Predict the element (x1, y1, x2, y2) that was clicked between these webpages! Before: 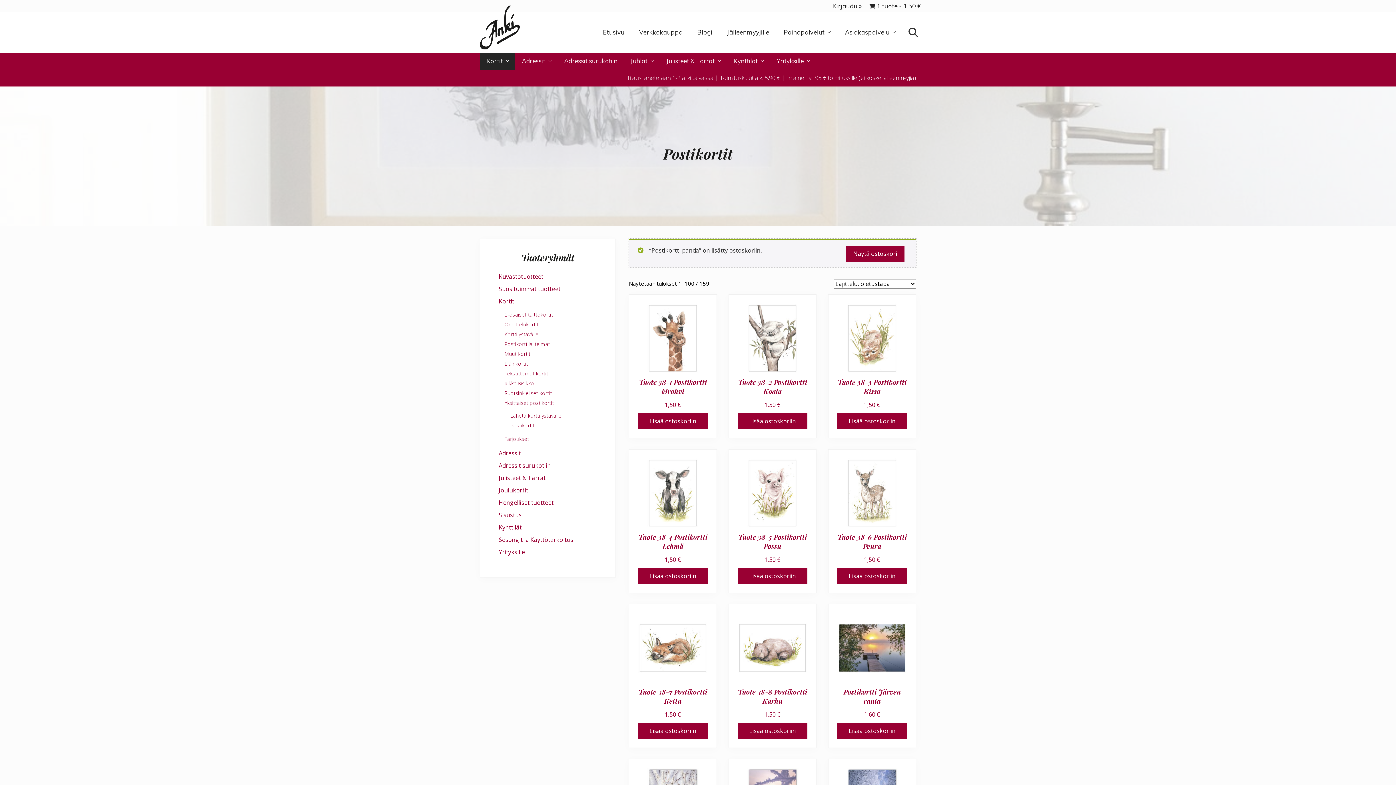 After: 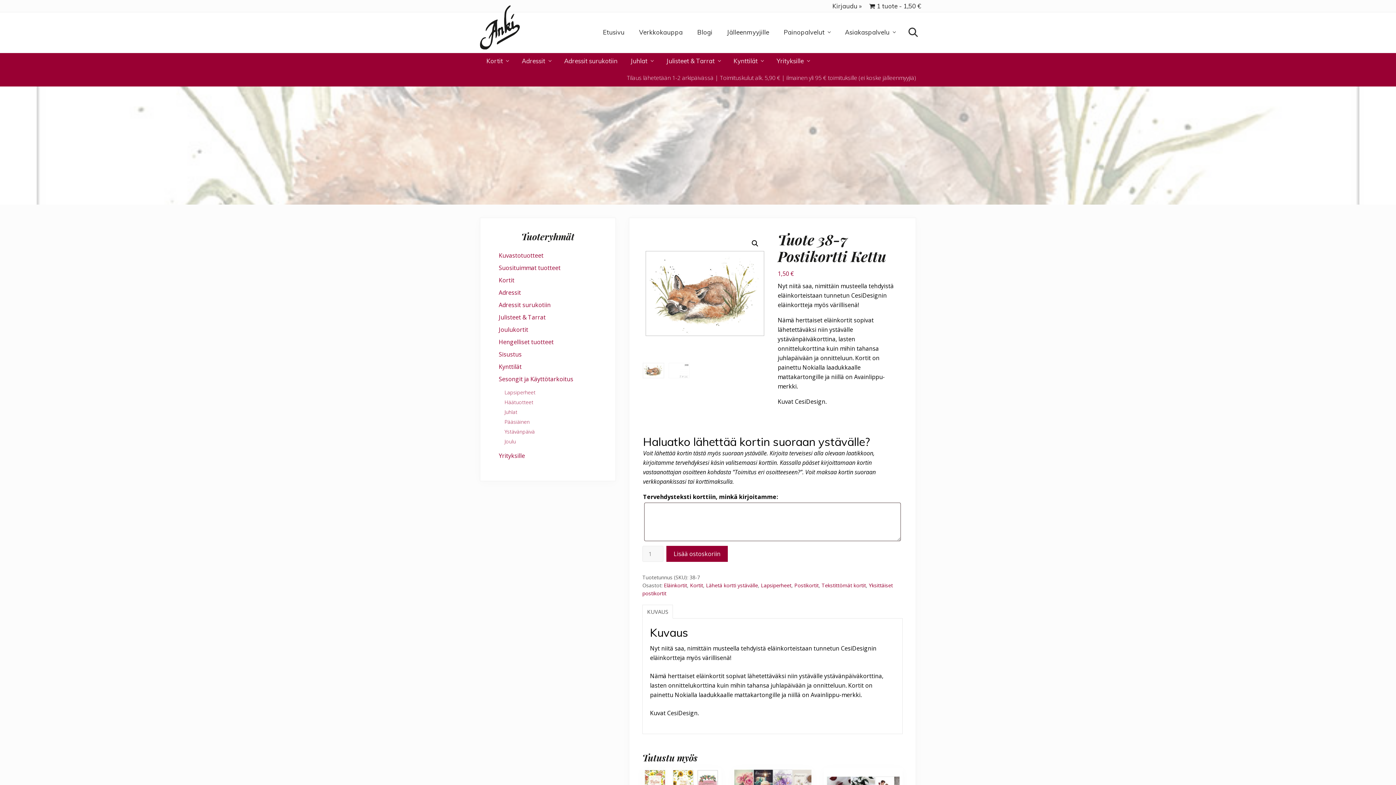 Action: bbox: (638, 613, 707, 683)